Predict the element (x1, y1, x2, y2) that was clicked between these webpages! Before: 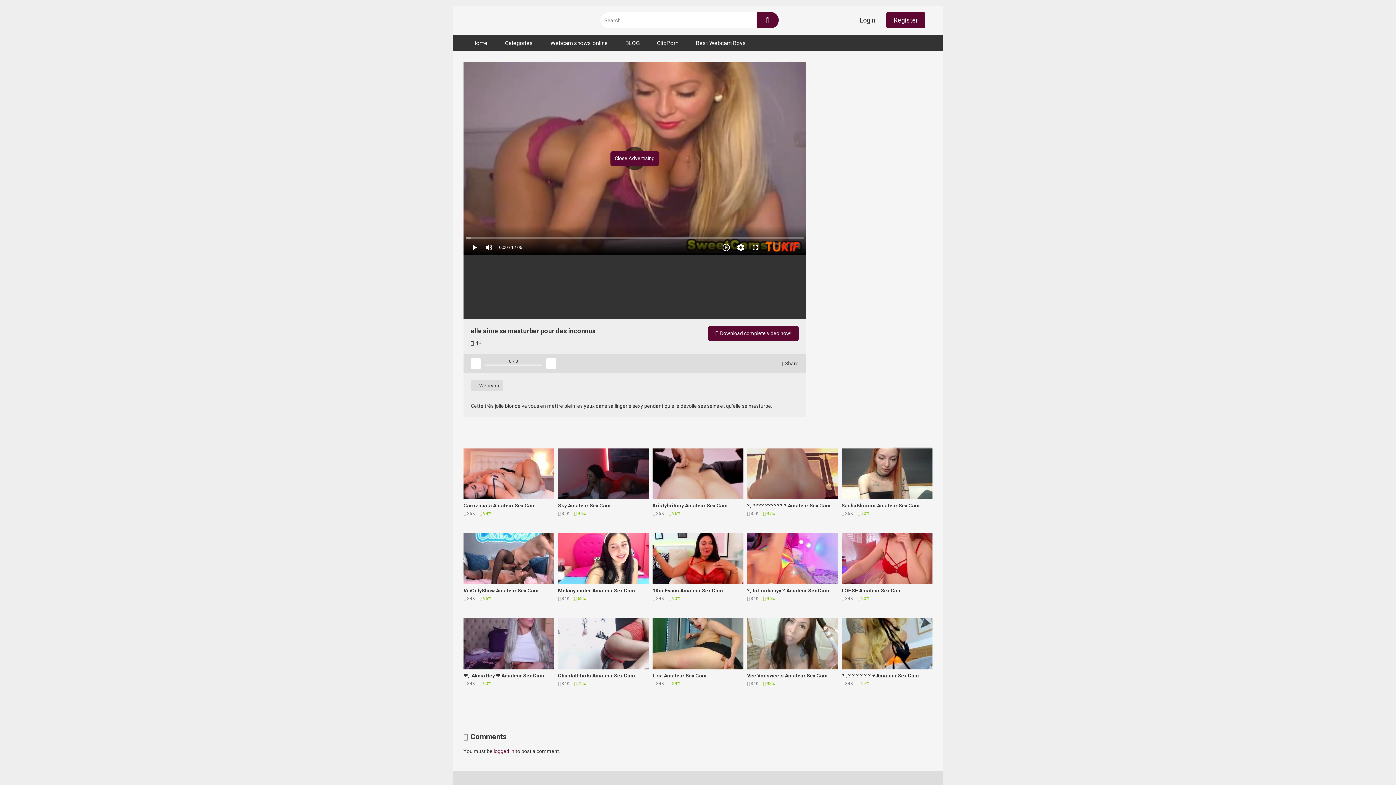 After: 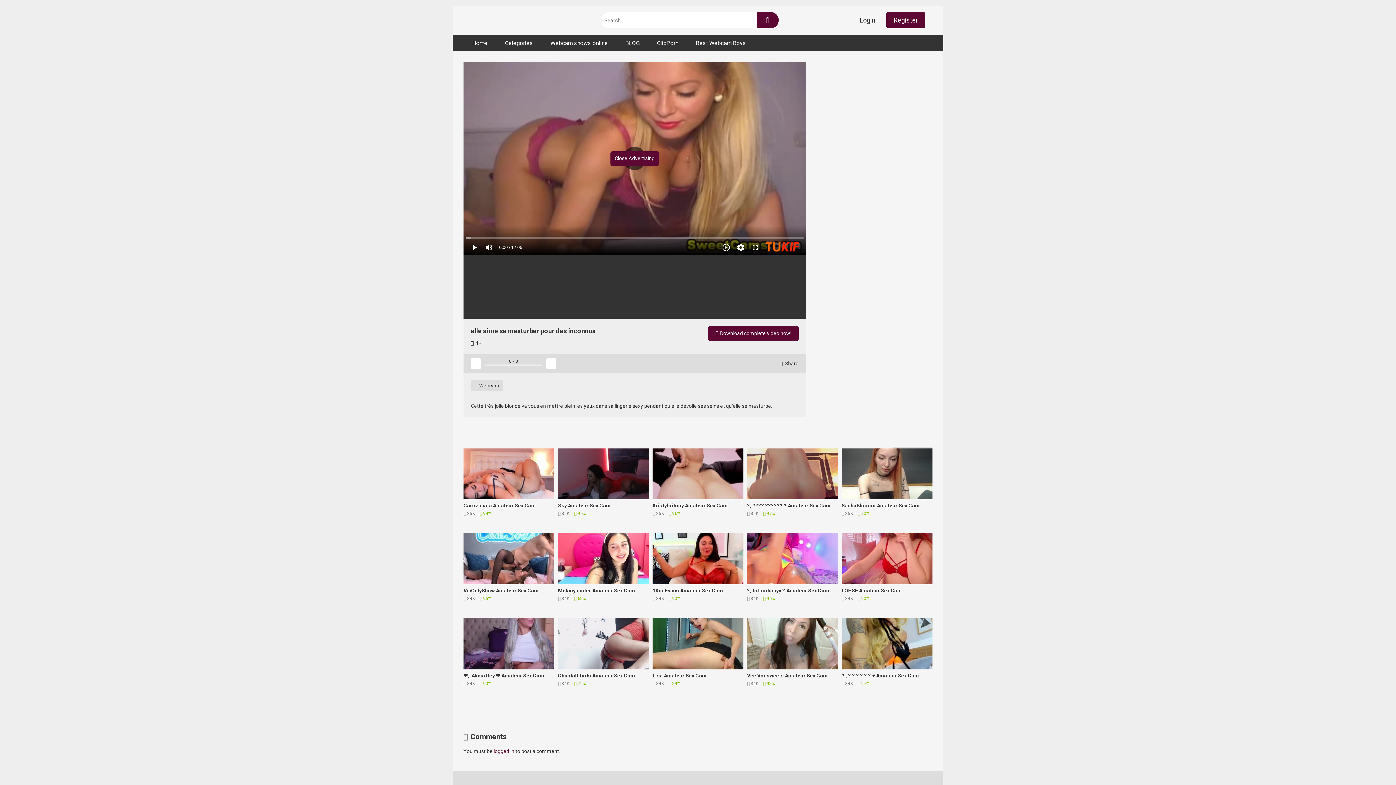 Action: bbox: (470, 358, 481, 369)